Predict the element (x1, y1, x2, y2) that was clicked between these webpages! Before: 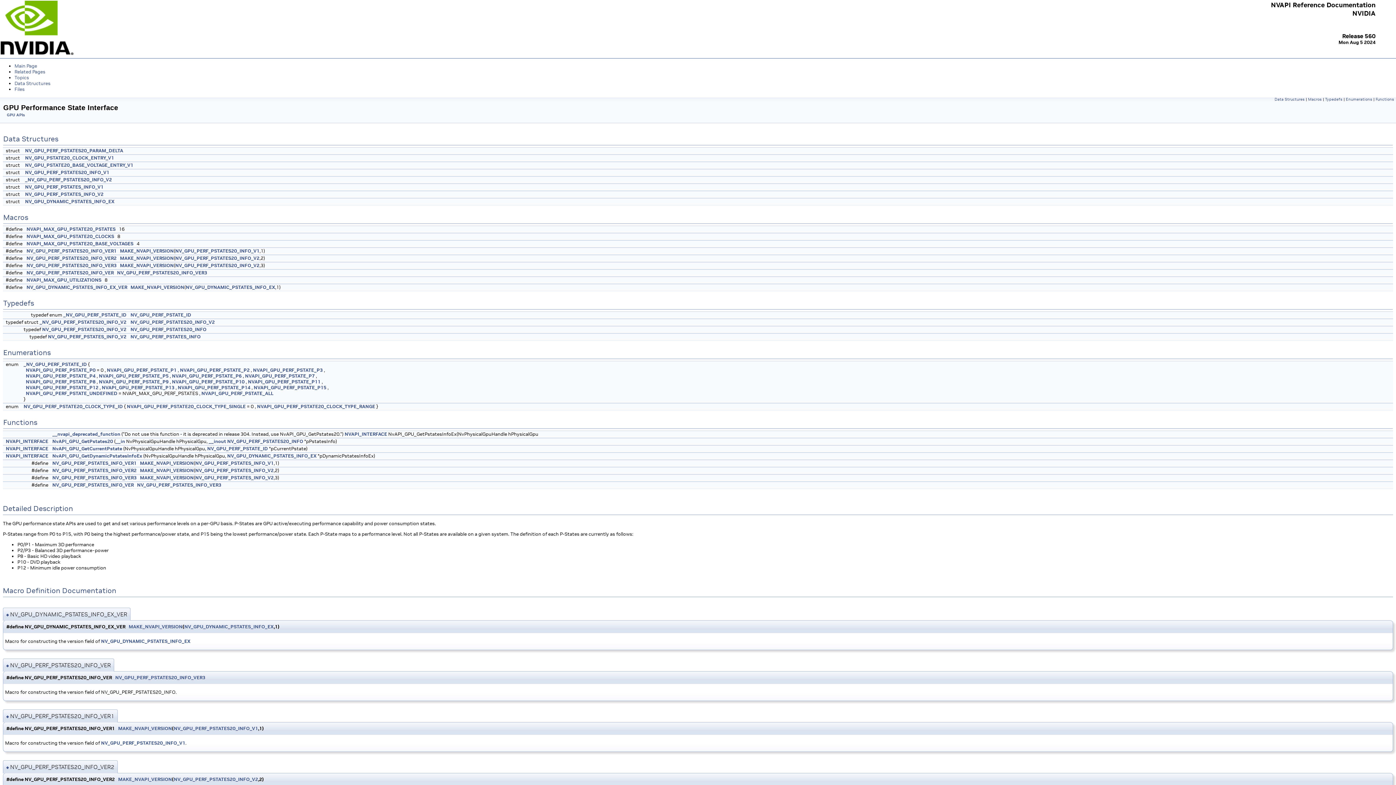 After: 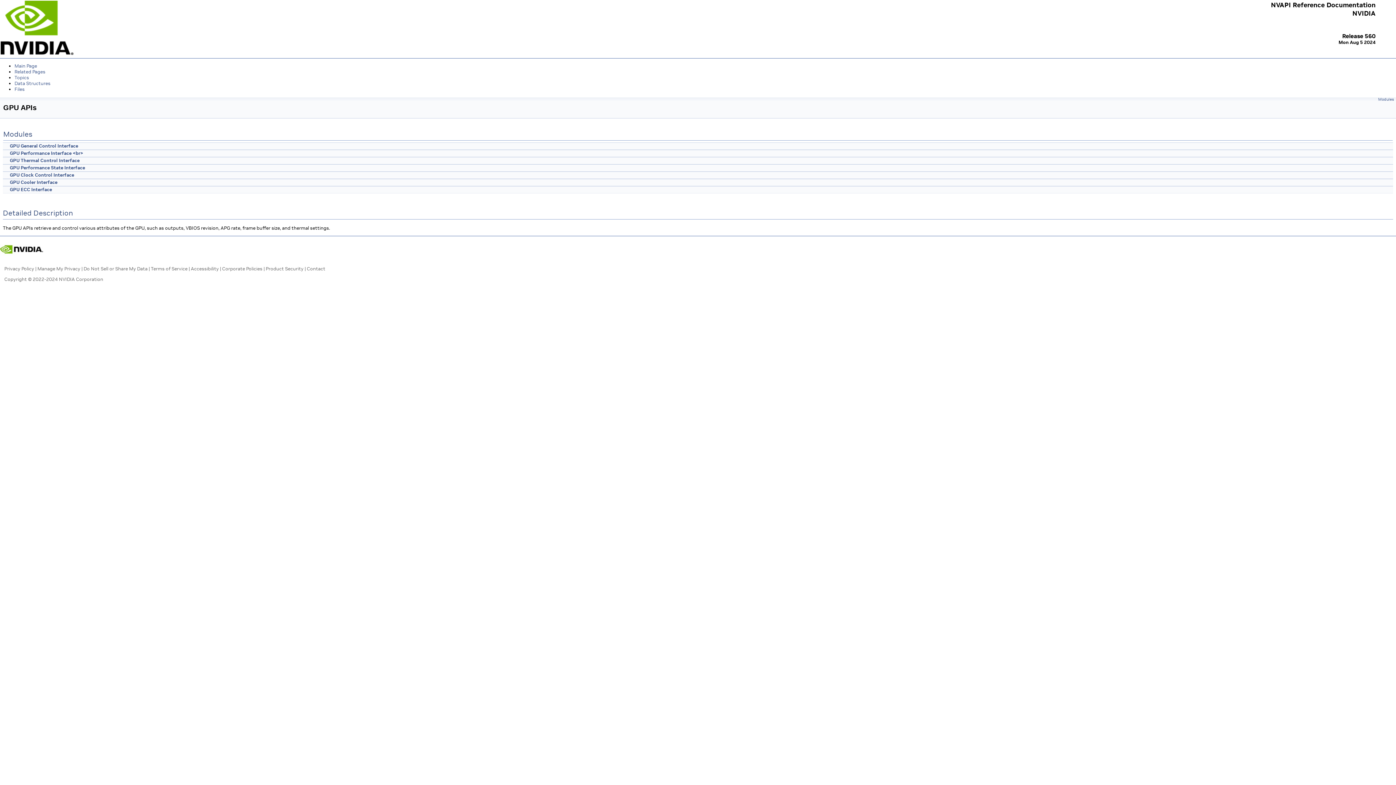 Action: bbox: (6, 112, 25, 117) label: GPU APIs